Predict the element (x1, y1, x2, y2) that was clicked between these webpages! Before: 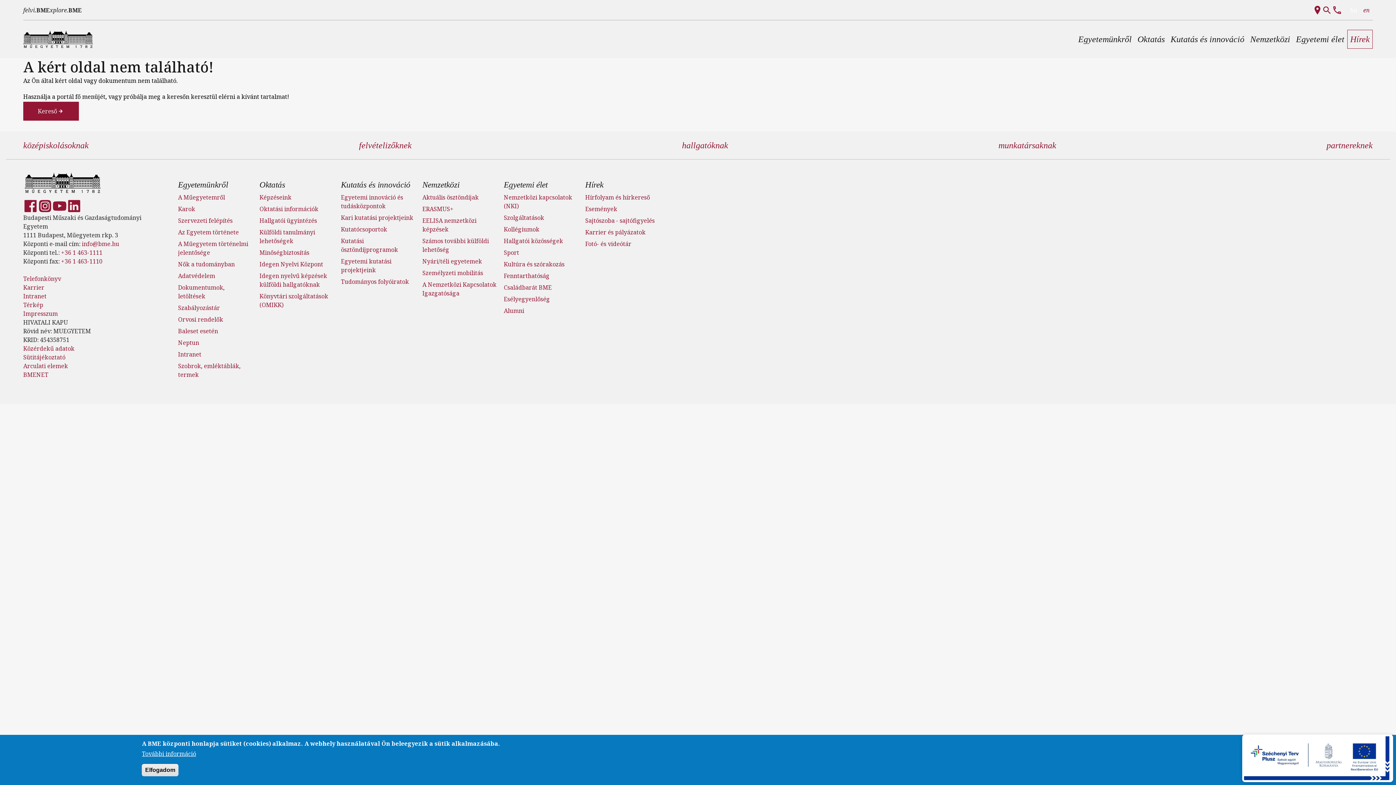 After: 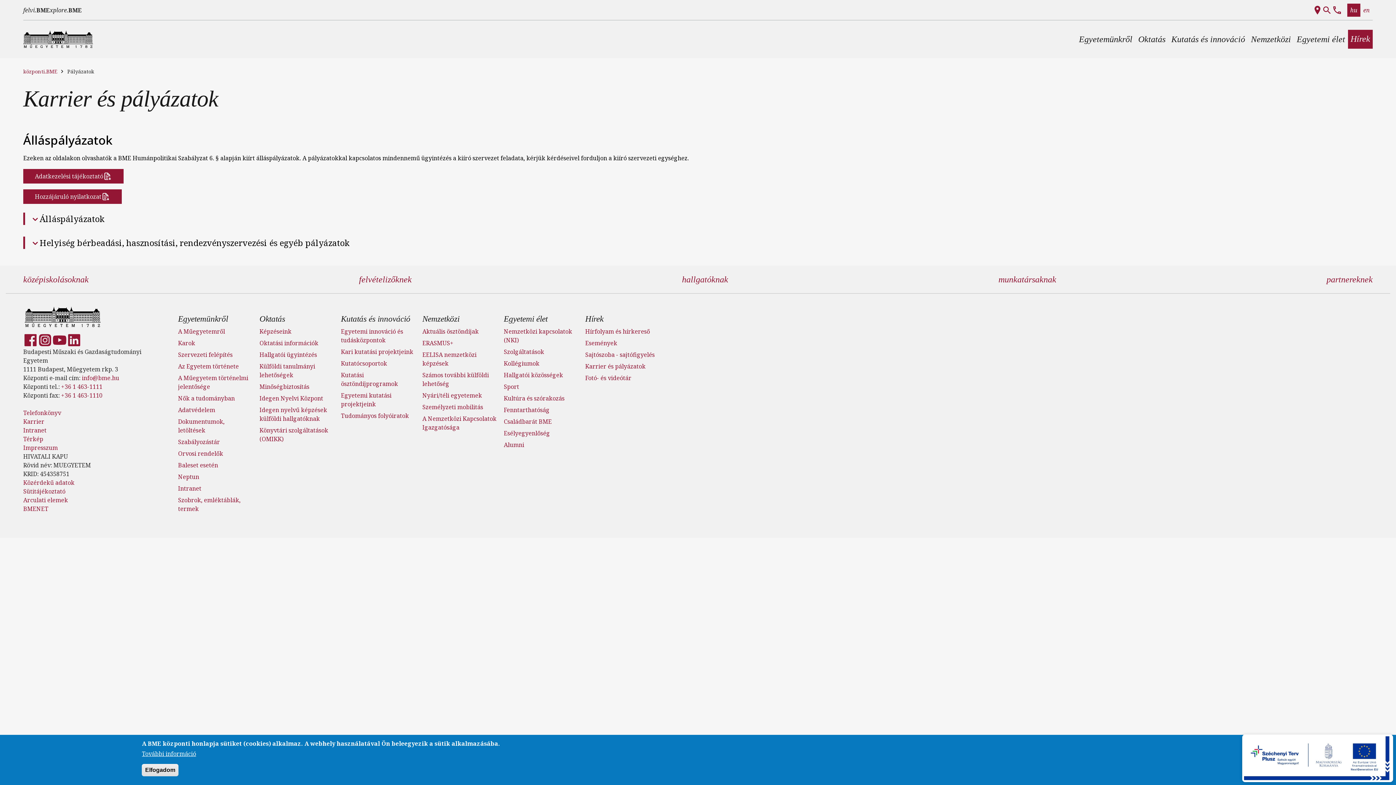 Action: label: Karrier és pályázatok bbox: (585, 228, 645, 236)